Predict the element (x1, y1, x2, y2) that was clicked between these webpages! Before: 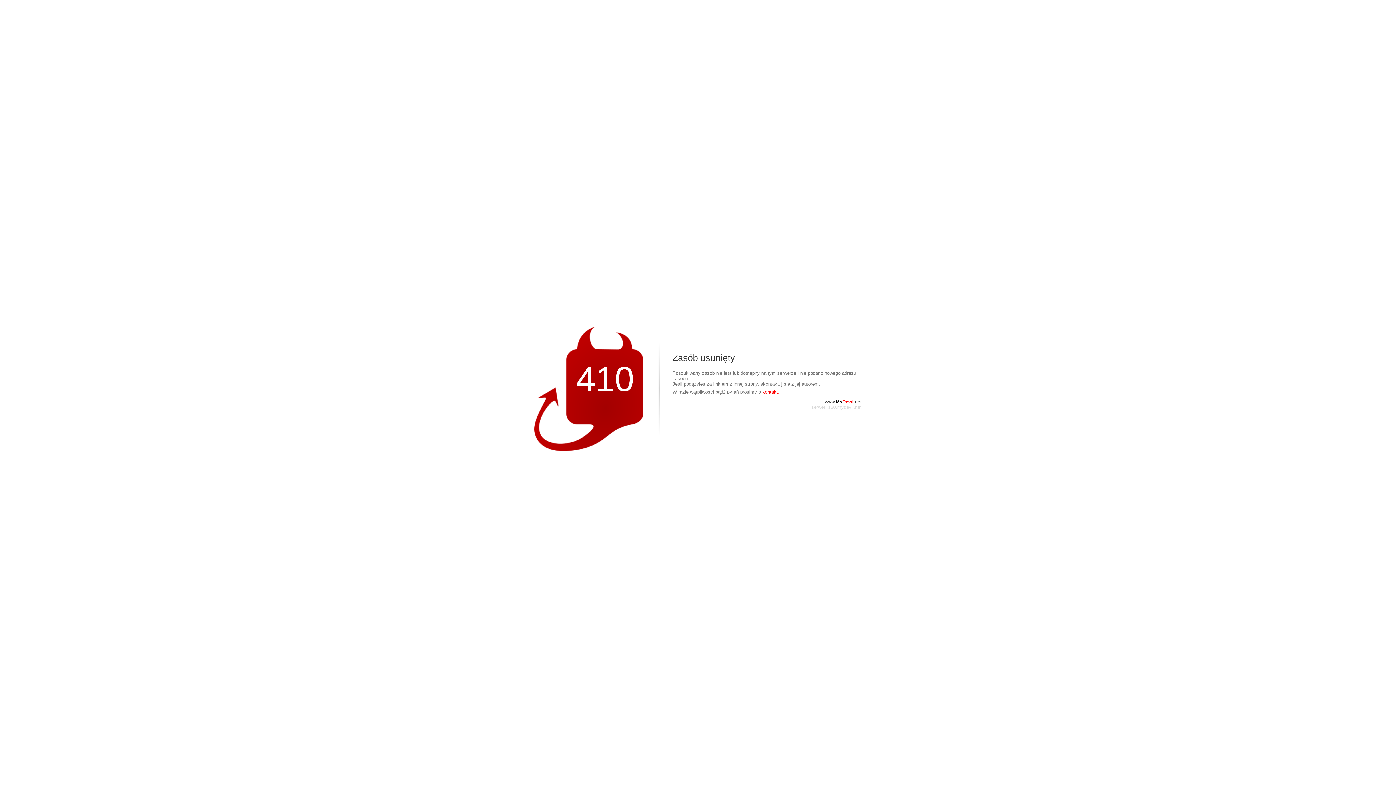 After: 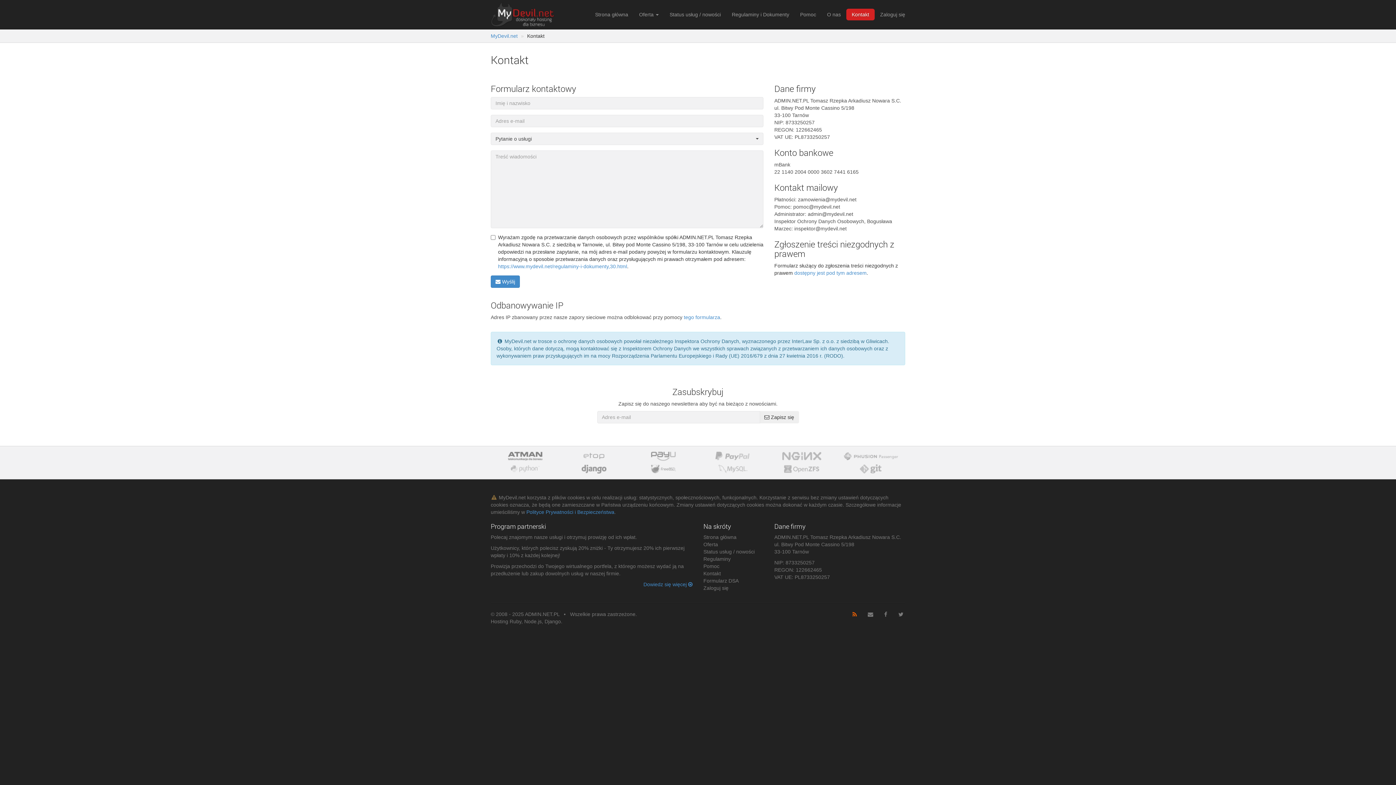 Action: bbox: (762, 389, 779, 394) label: kontakt.